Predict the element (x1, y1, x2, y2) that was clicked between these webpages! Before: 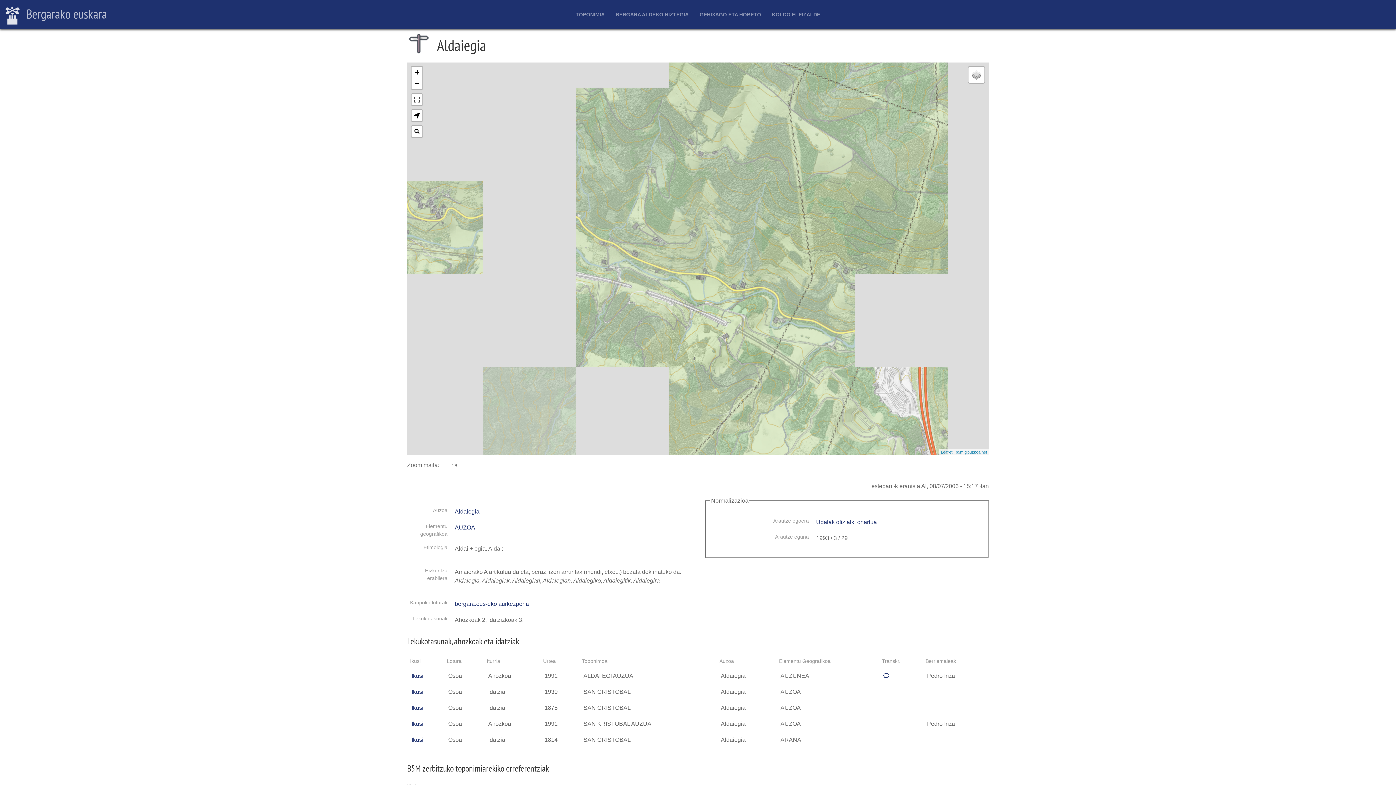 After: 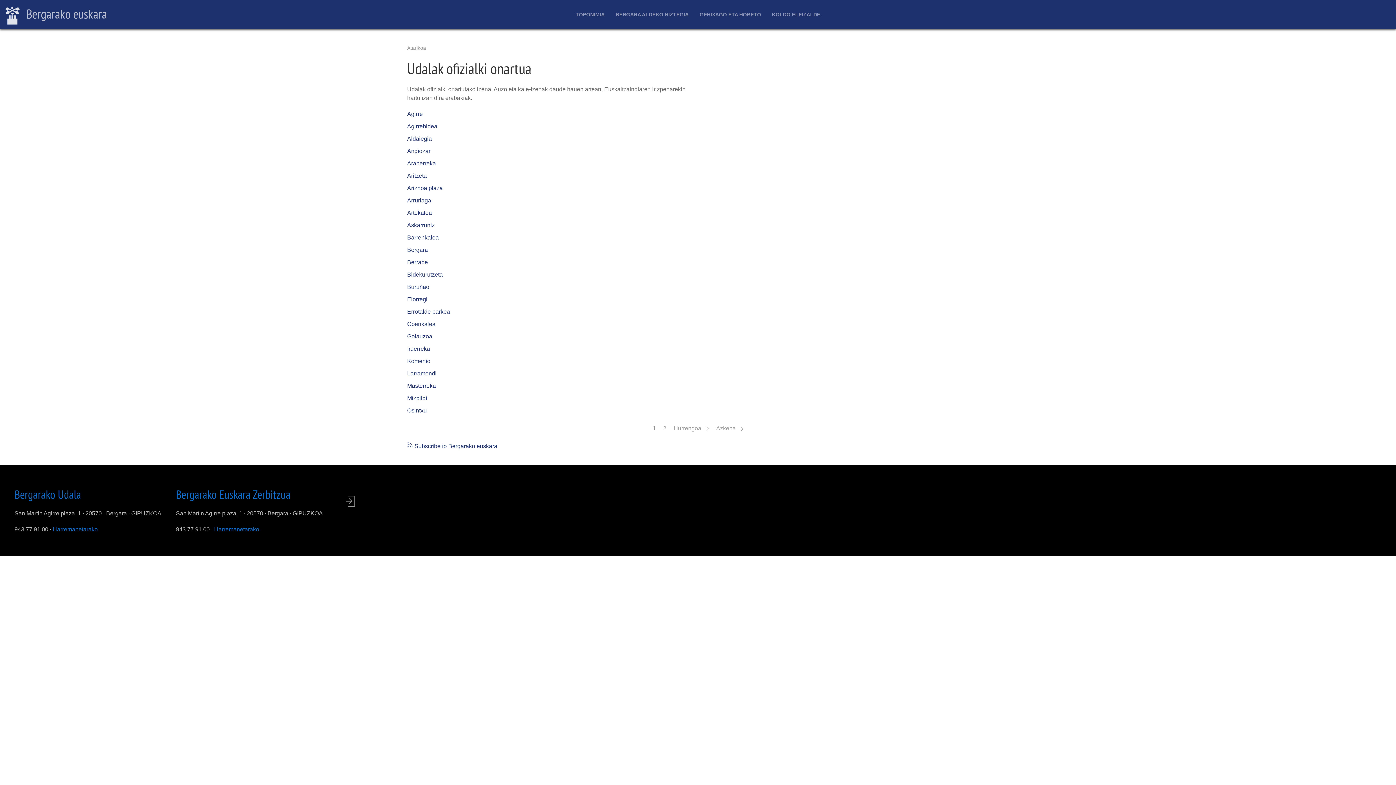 Action: label: Udalak ofizialki onartua bbox: (816, 519, 877, 525)